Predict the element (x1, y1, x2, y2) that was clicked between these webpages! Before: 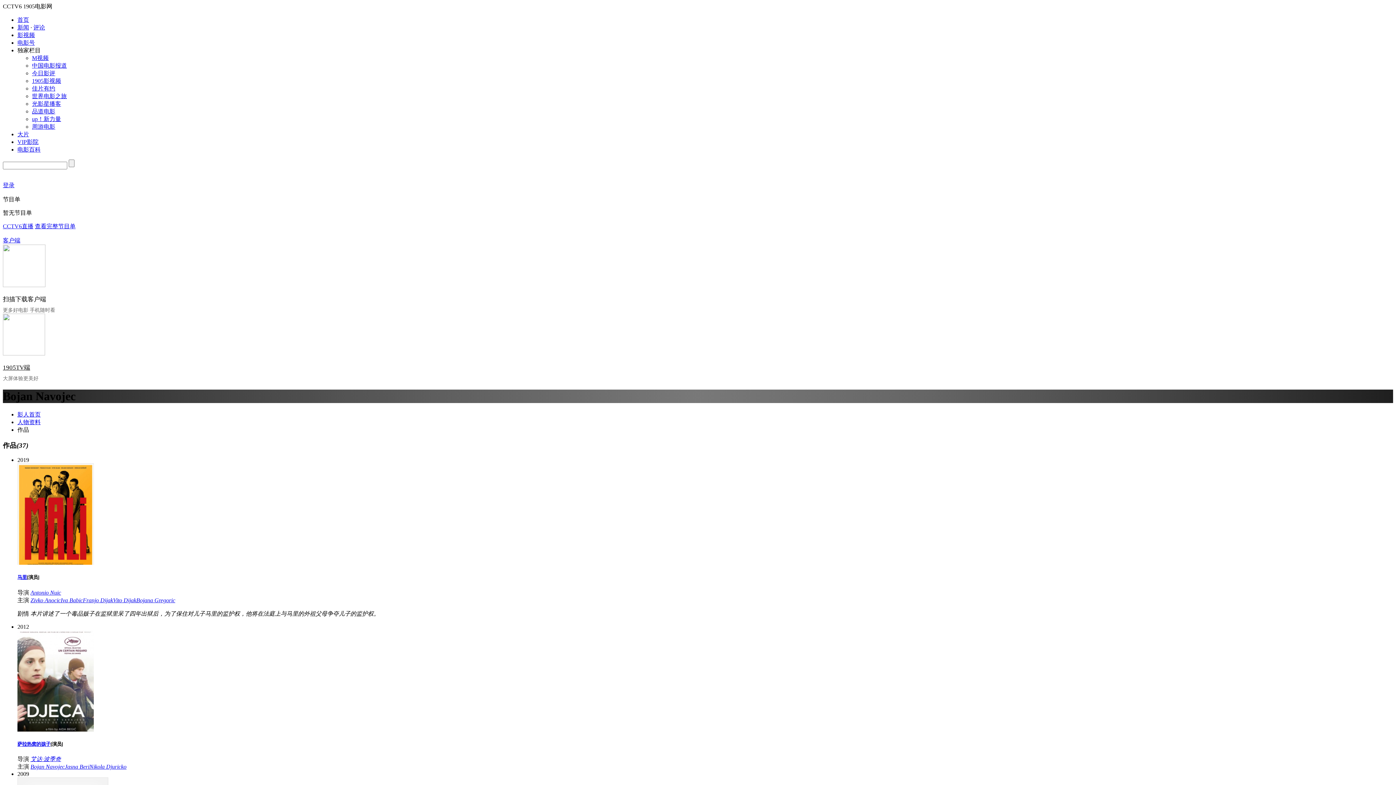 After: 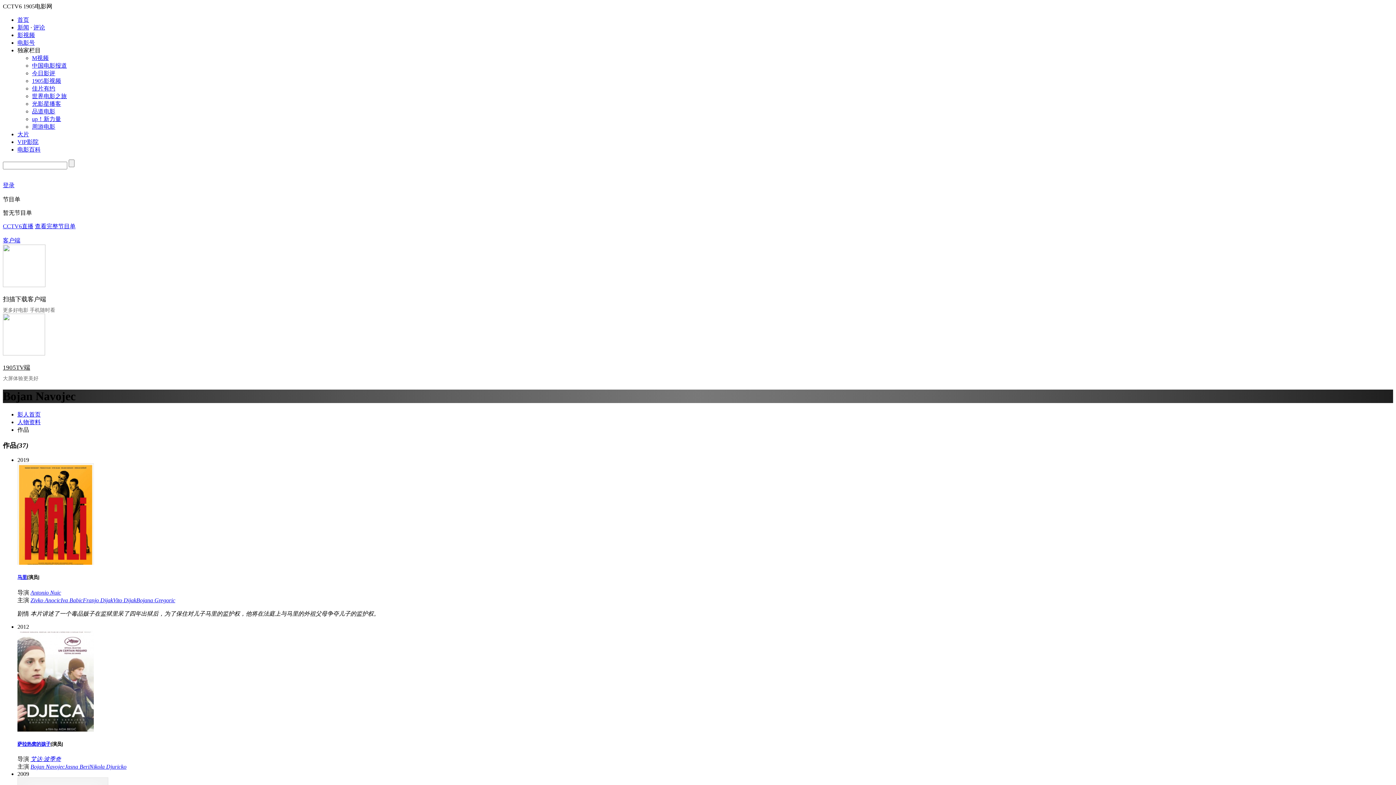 Action: label: Jasna Beri bbox: (64, 764, 89, 770)